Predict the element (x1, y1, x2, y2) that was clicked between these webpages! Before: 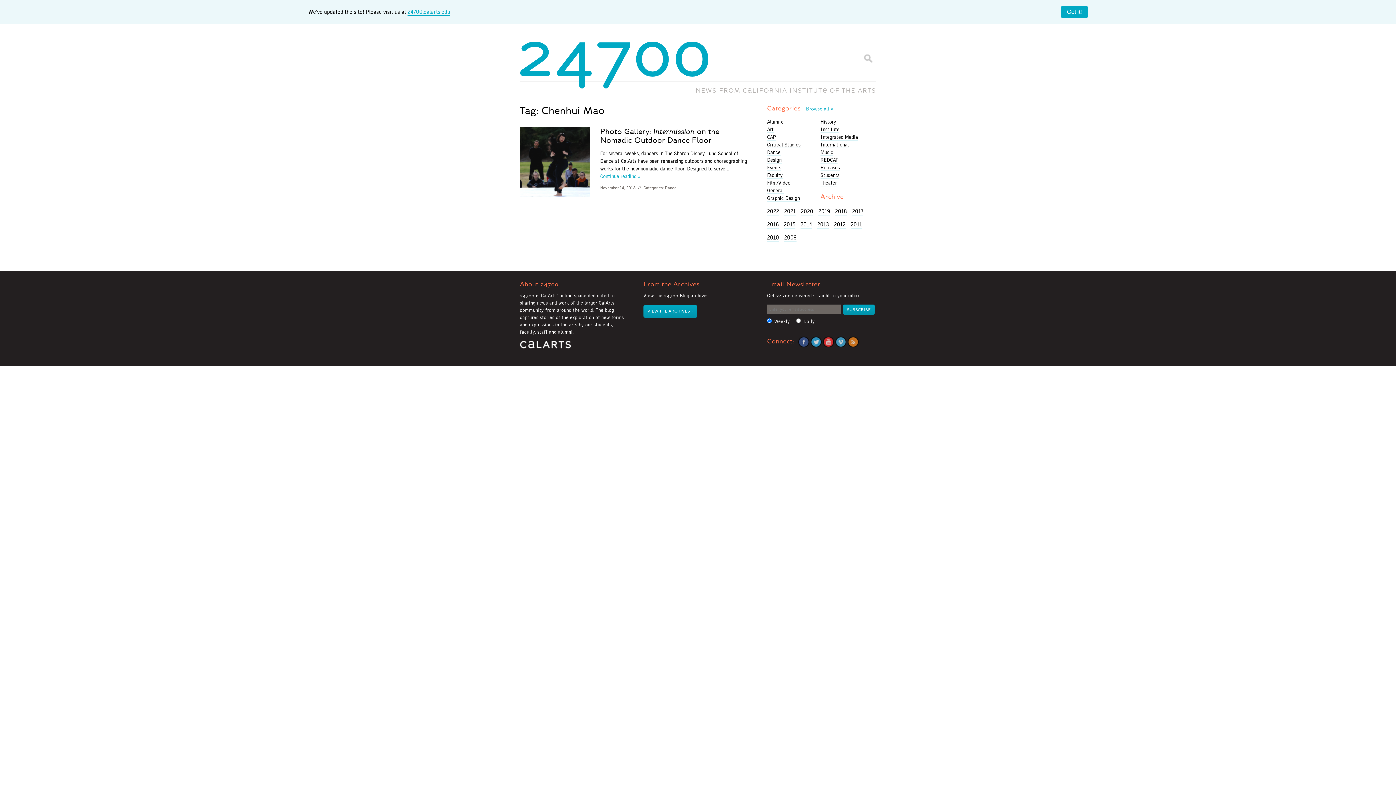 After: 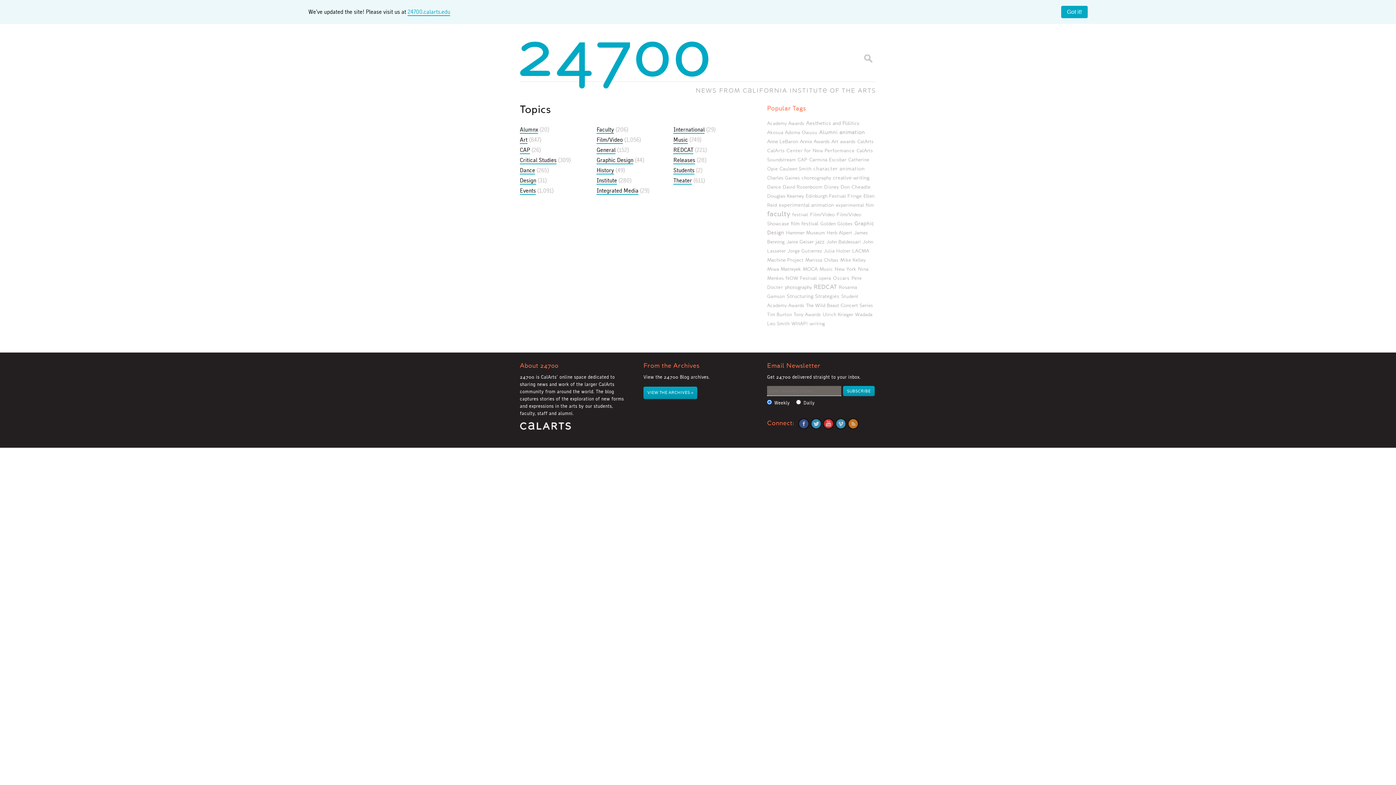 Action: label: Categories Browse all » bbox: (767, 104, 833, 111)